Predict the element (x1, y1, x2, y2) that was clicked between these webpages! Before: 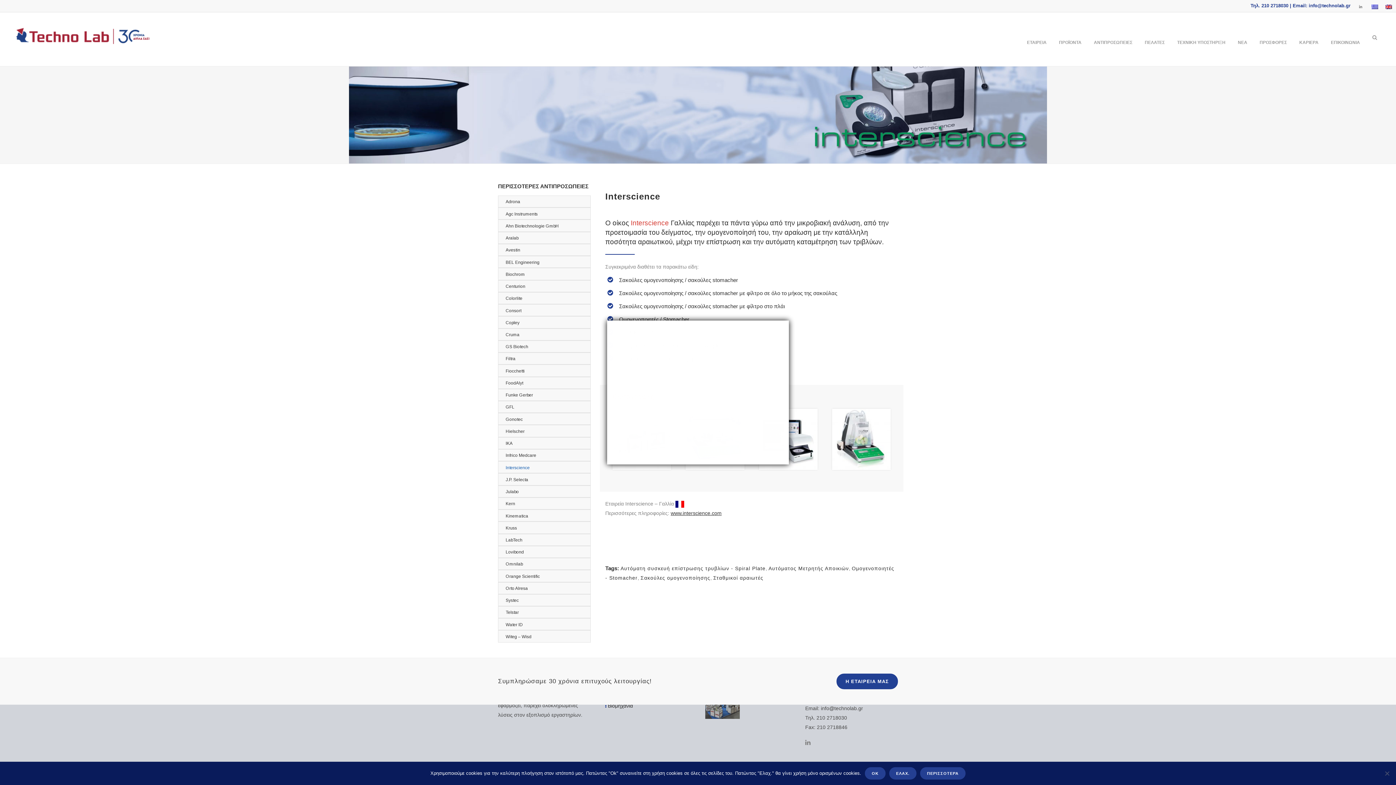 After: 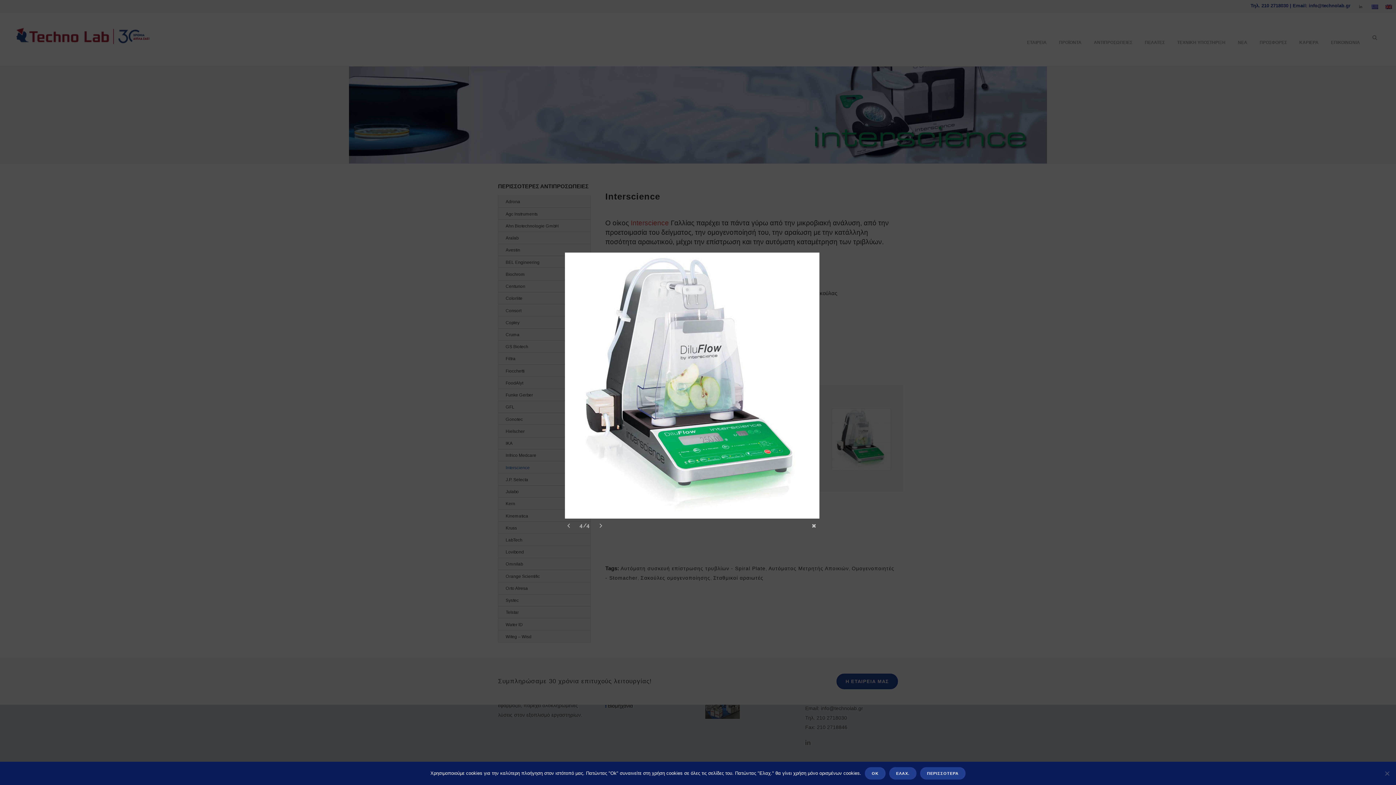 Action: bbox: (832, 409, 890, 470)